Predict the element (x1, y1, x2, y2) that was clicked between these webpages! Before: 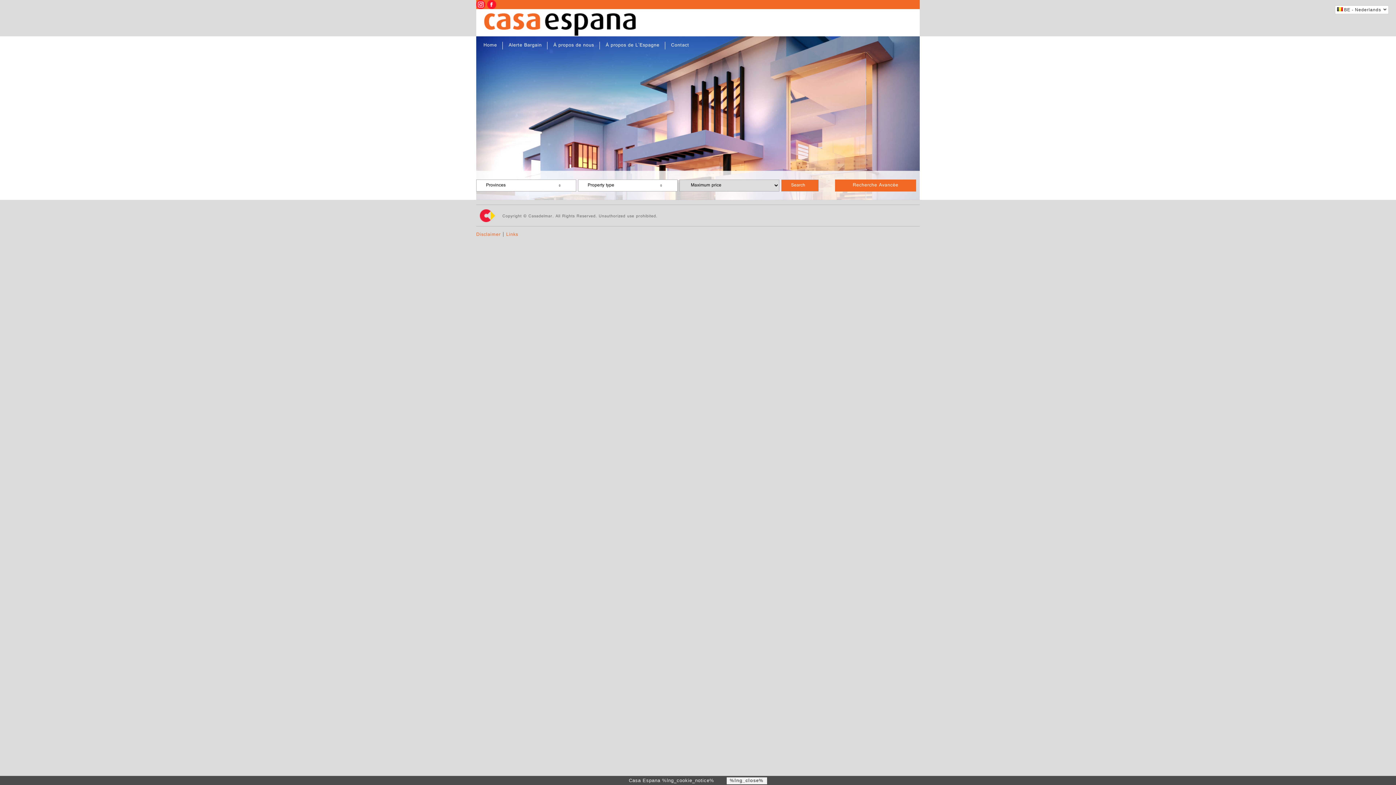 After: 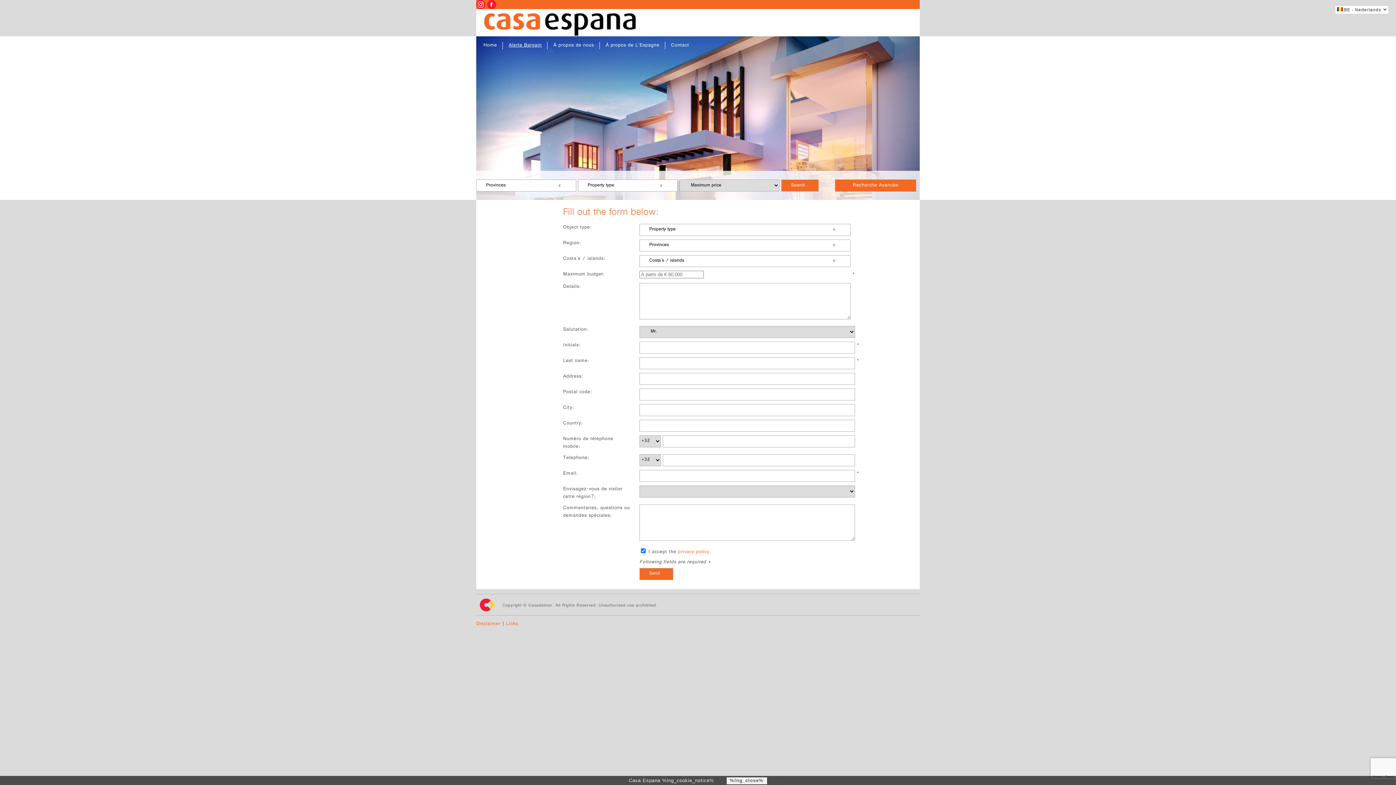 Action: label: Alerte Bargain bbox: (508, 41, 541, 49)